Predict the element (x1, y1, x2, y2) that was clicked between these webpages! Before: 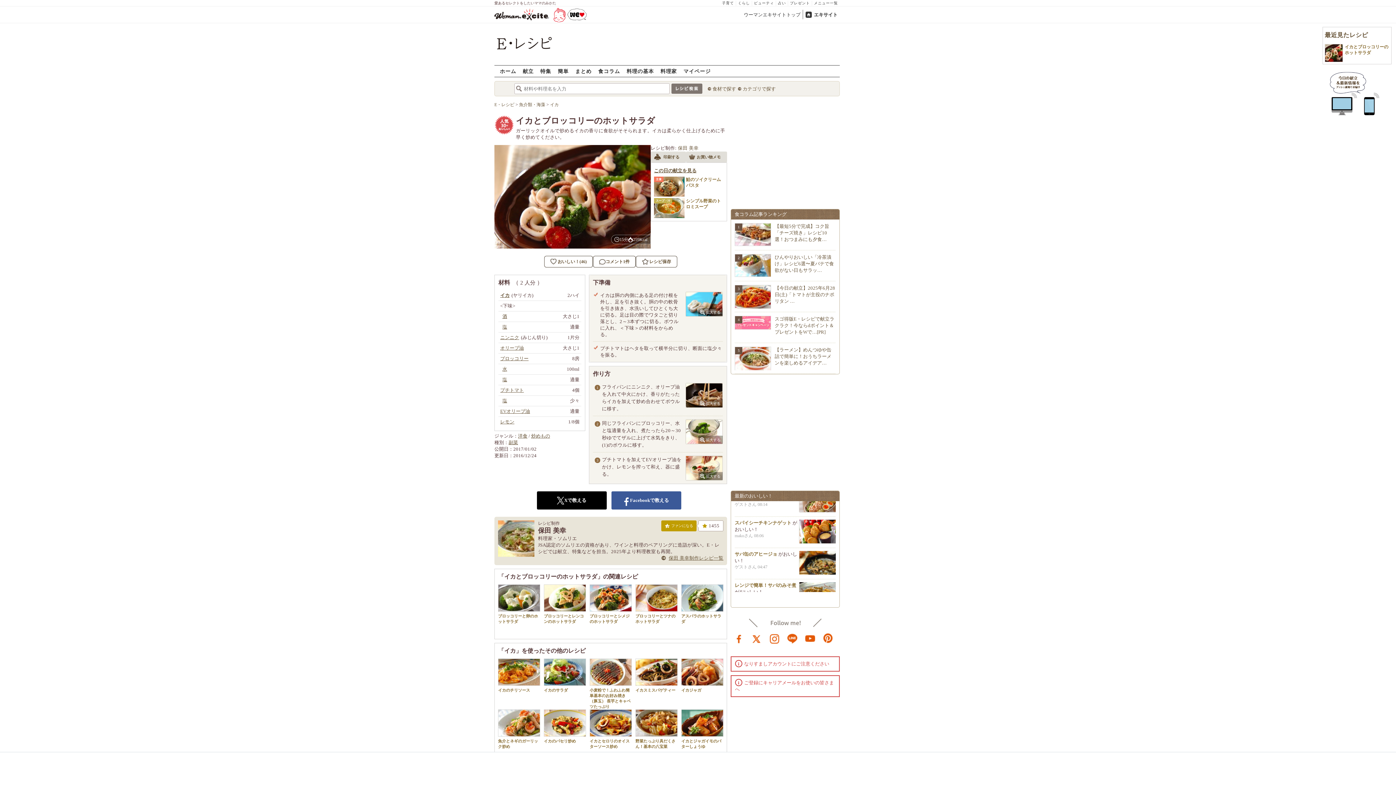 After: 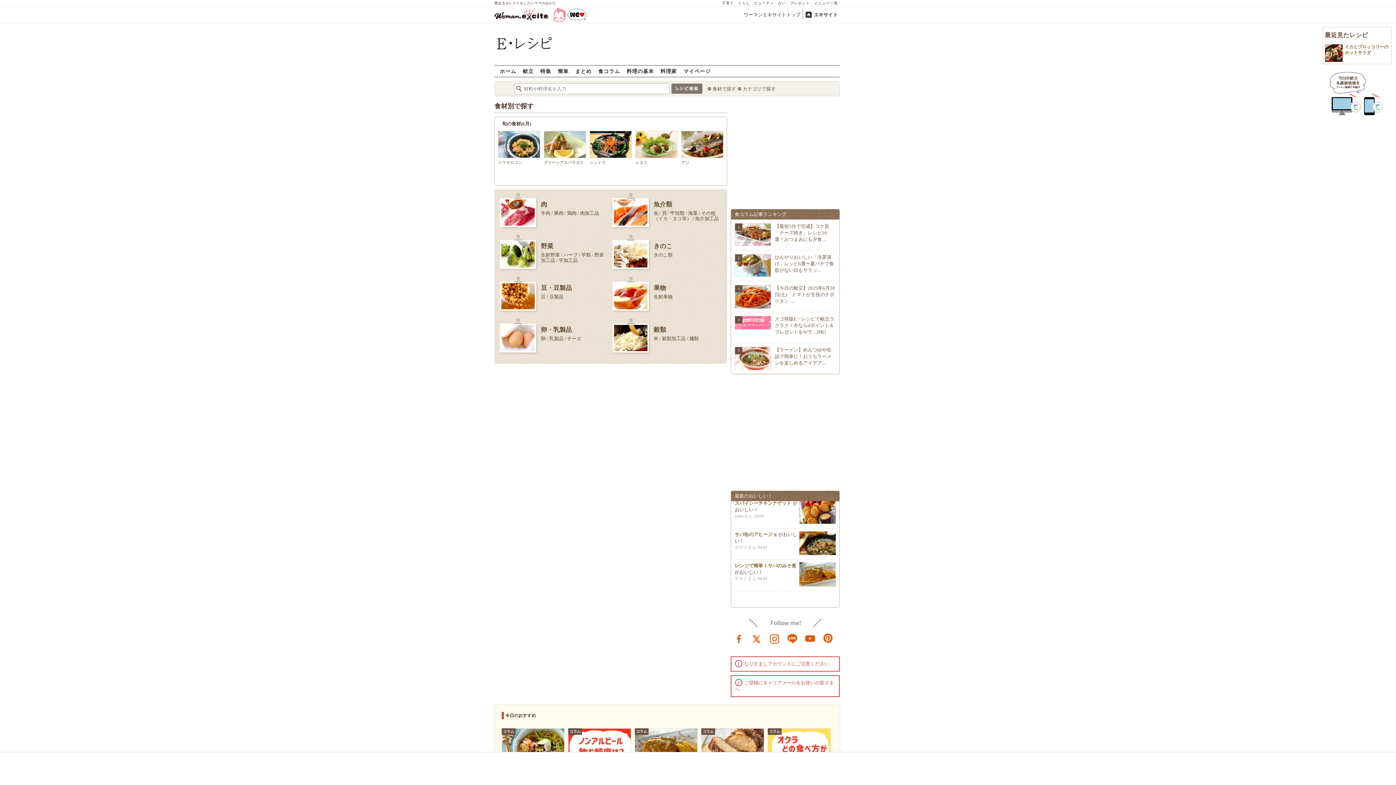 Action: bbox: (712, 86, 736, 91) label: 食材で探す